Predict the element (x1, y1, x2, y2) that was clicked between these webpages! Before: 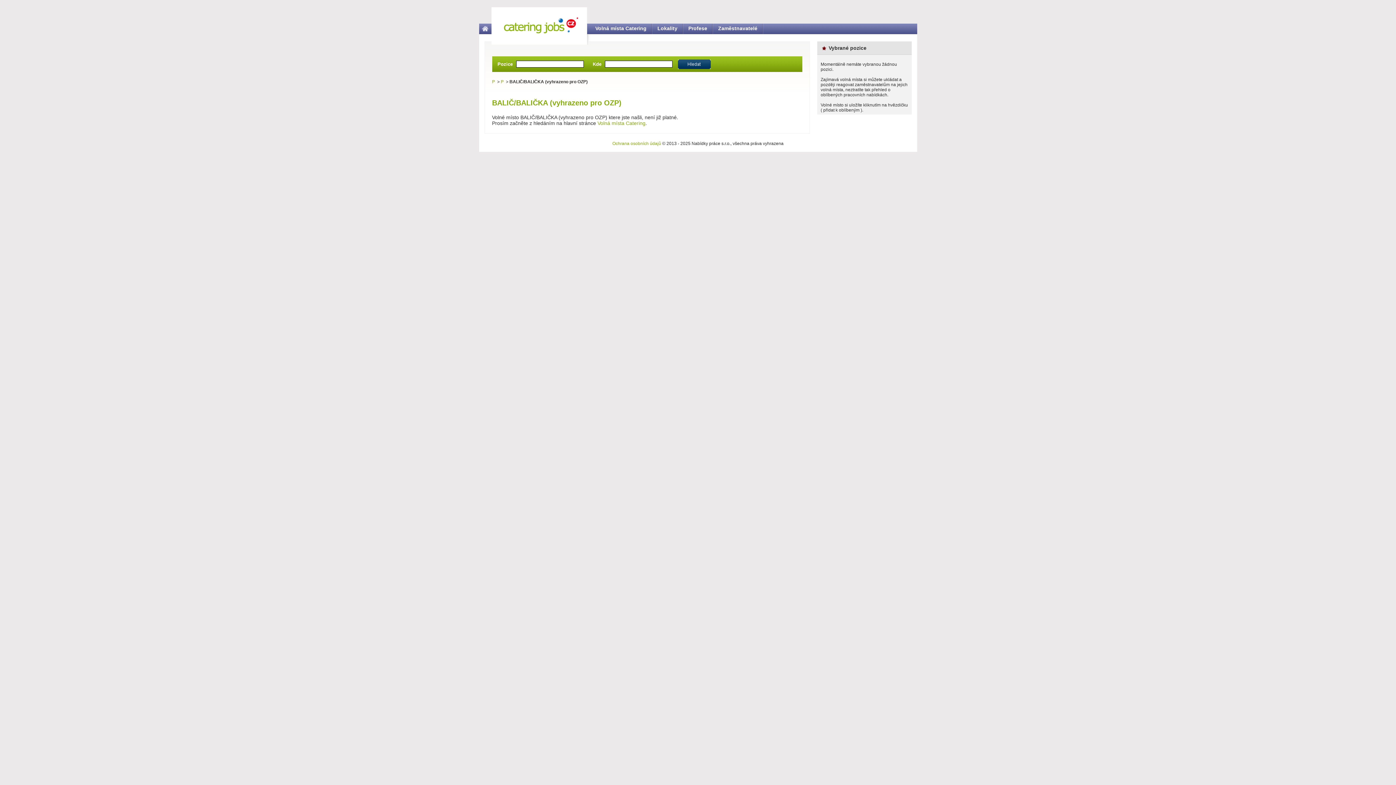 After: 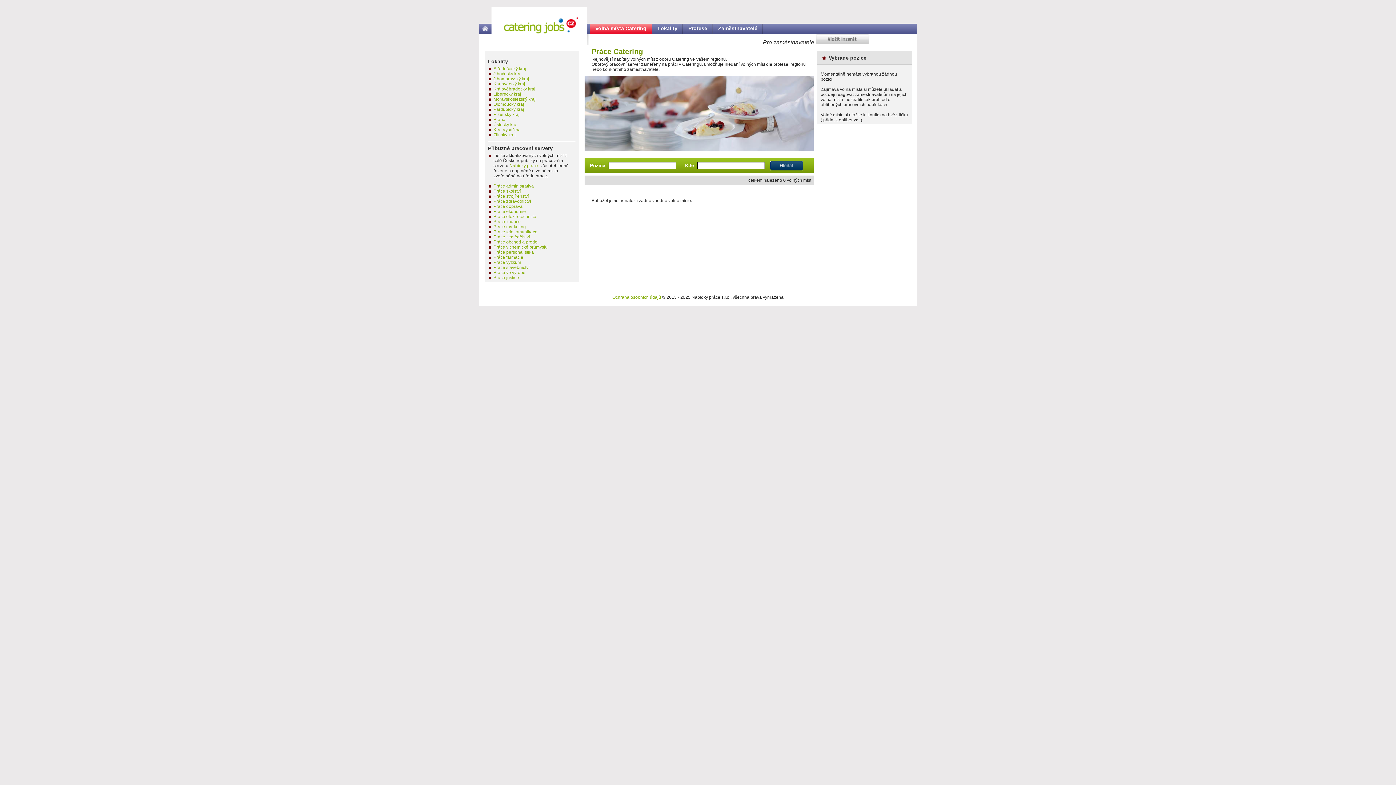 Action: label: Volná místa Catering bbox: (597, 120, 645, 126)